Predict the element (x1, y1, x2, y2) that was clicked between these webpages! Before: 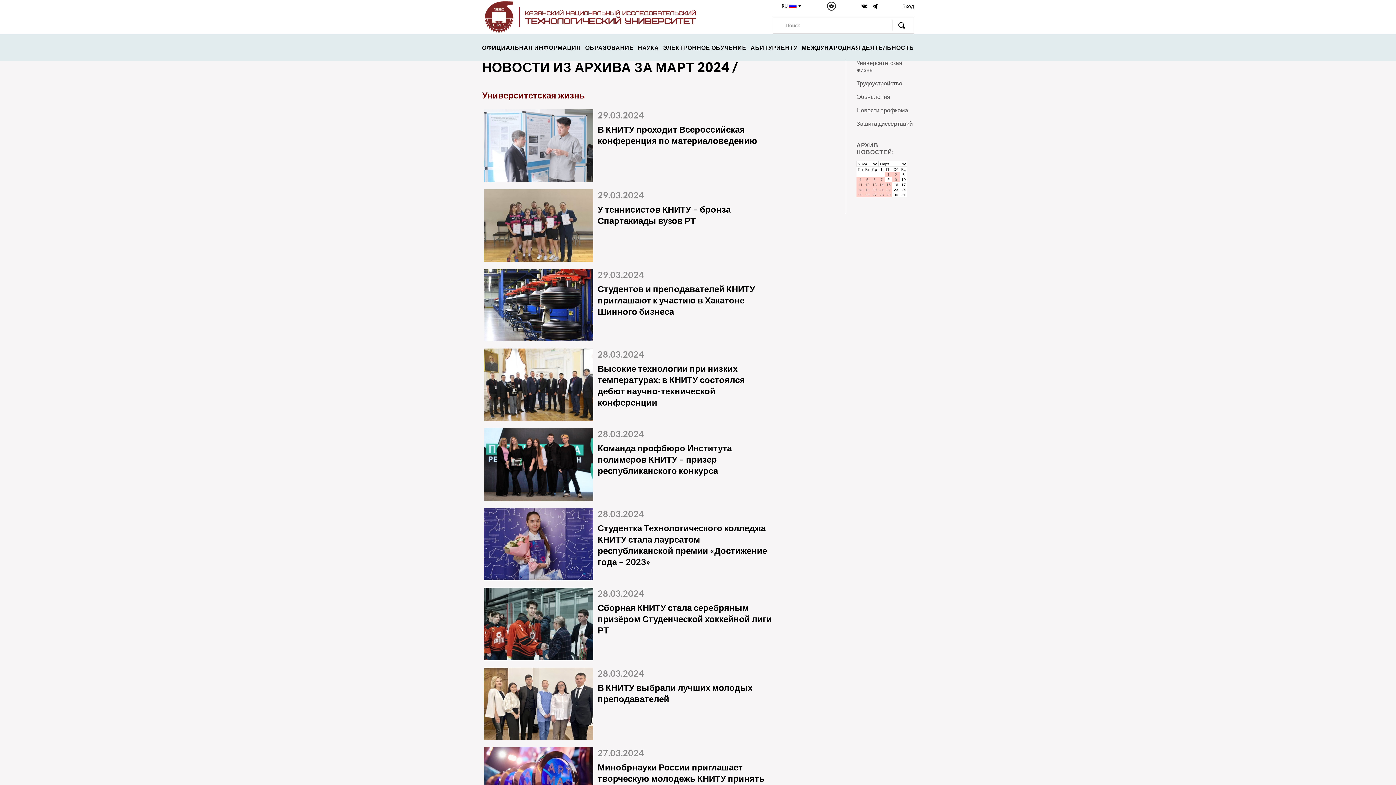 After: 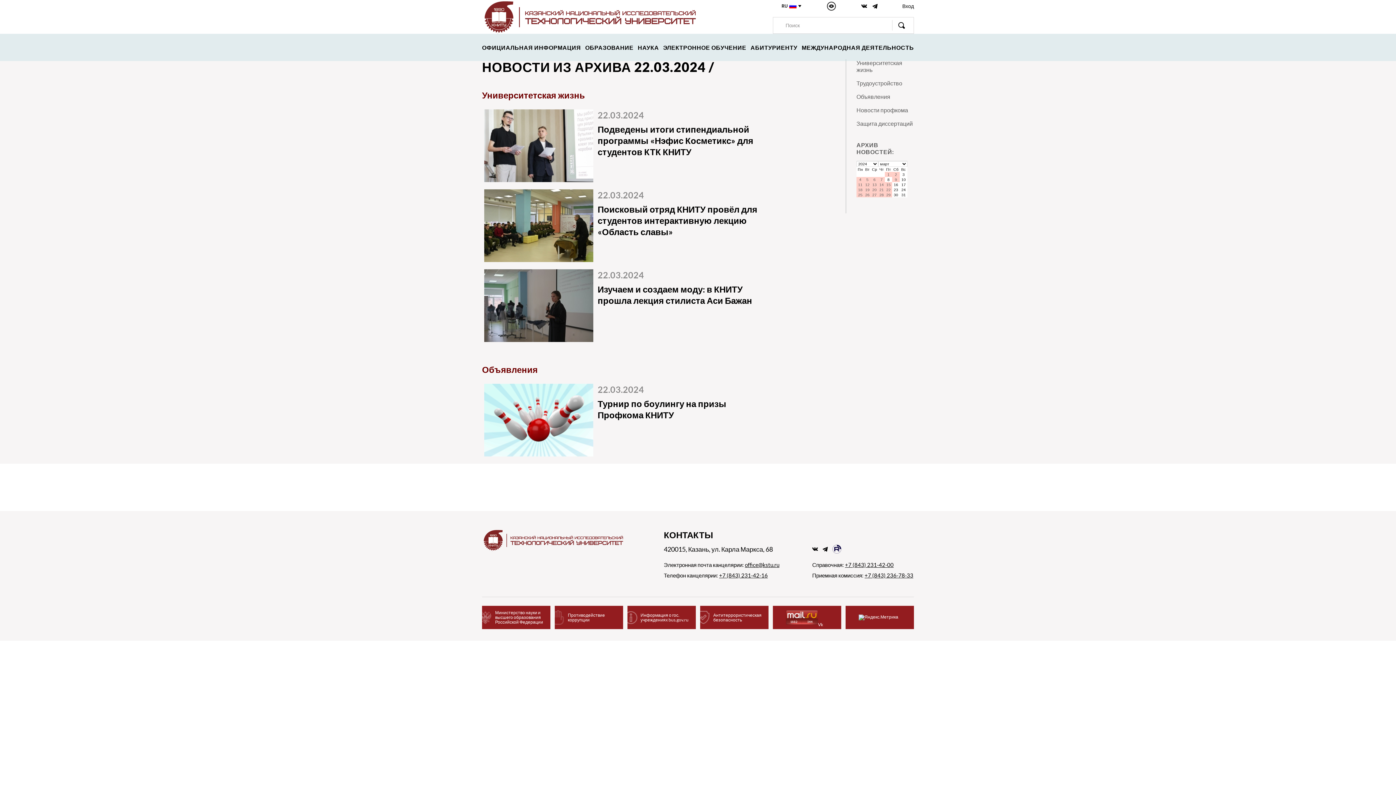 Action: bbox: (885, 187, 892, 191) label: 22